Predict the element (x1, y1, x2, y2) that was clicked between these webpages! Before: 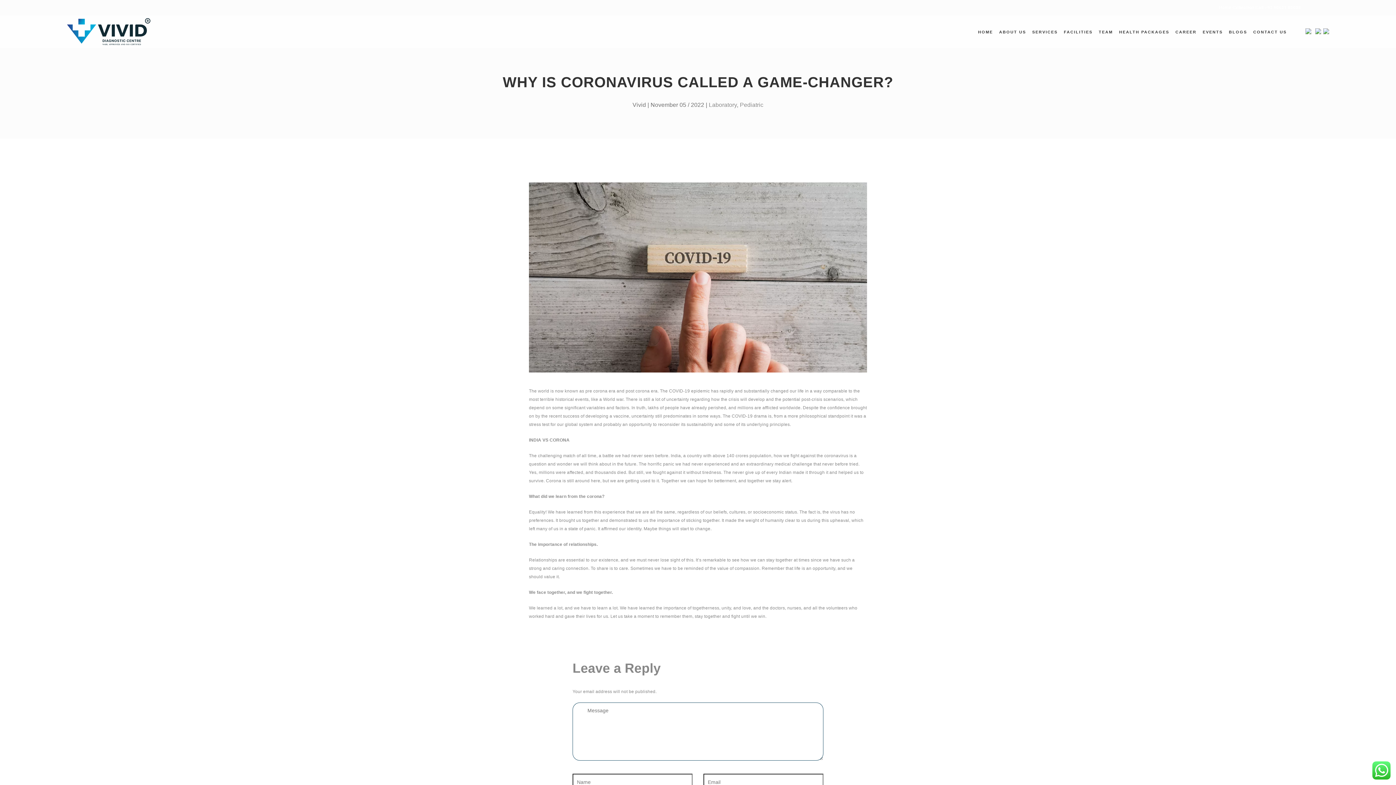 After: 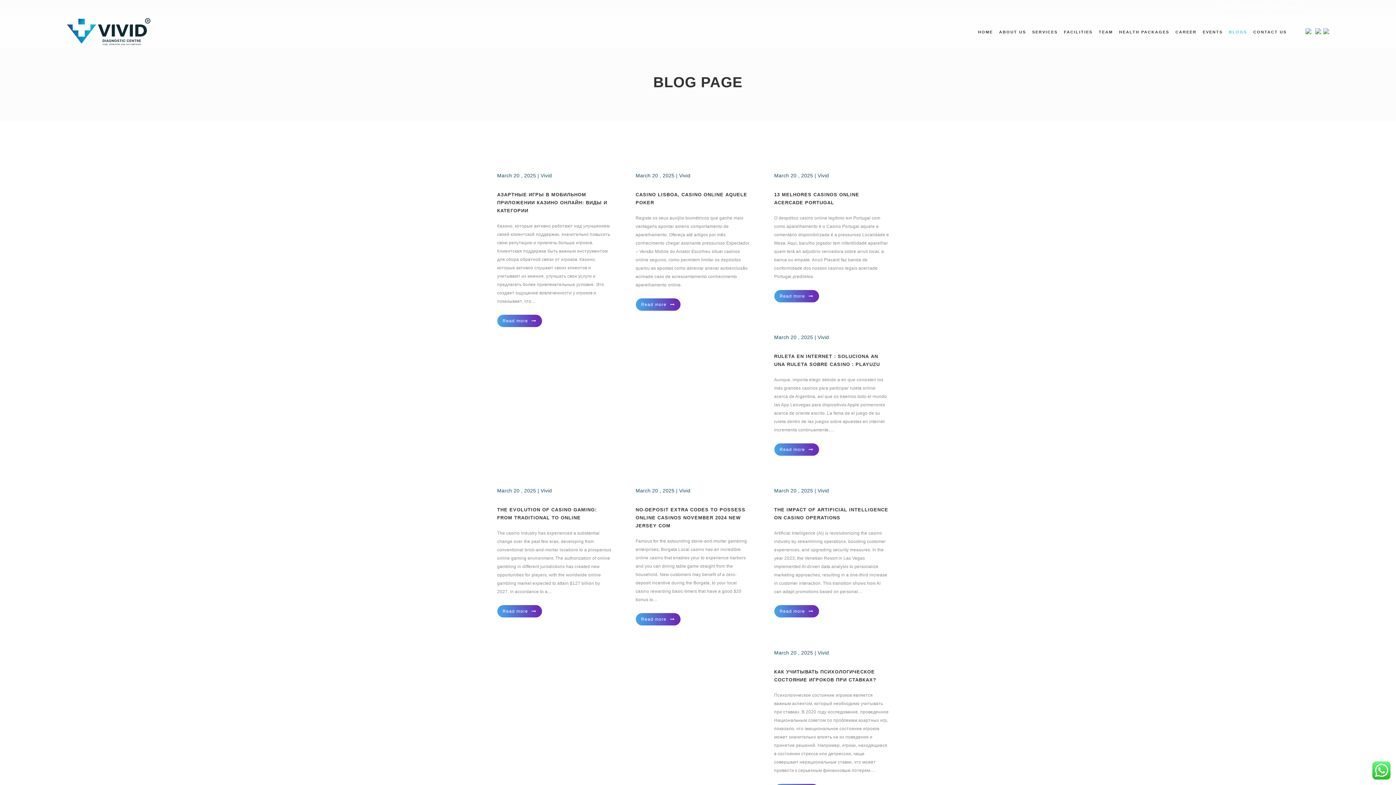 Action: bbox: (1227, 28, 1248, 34) label: BLOGS